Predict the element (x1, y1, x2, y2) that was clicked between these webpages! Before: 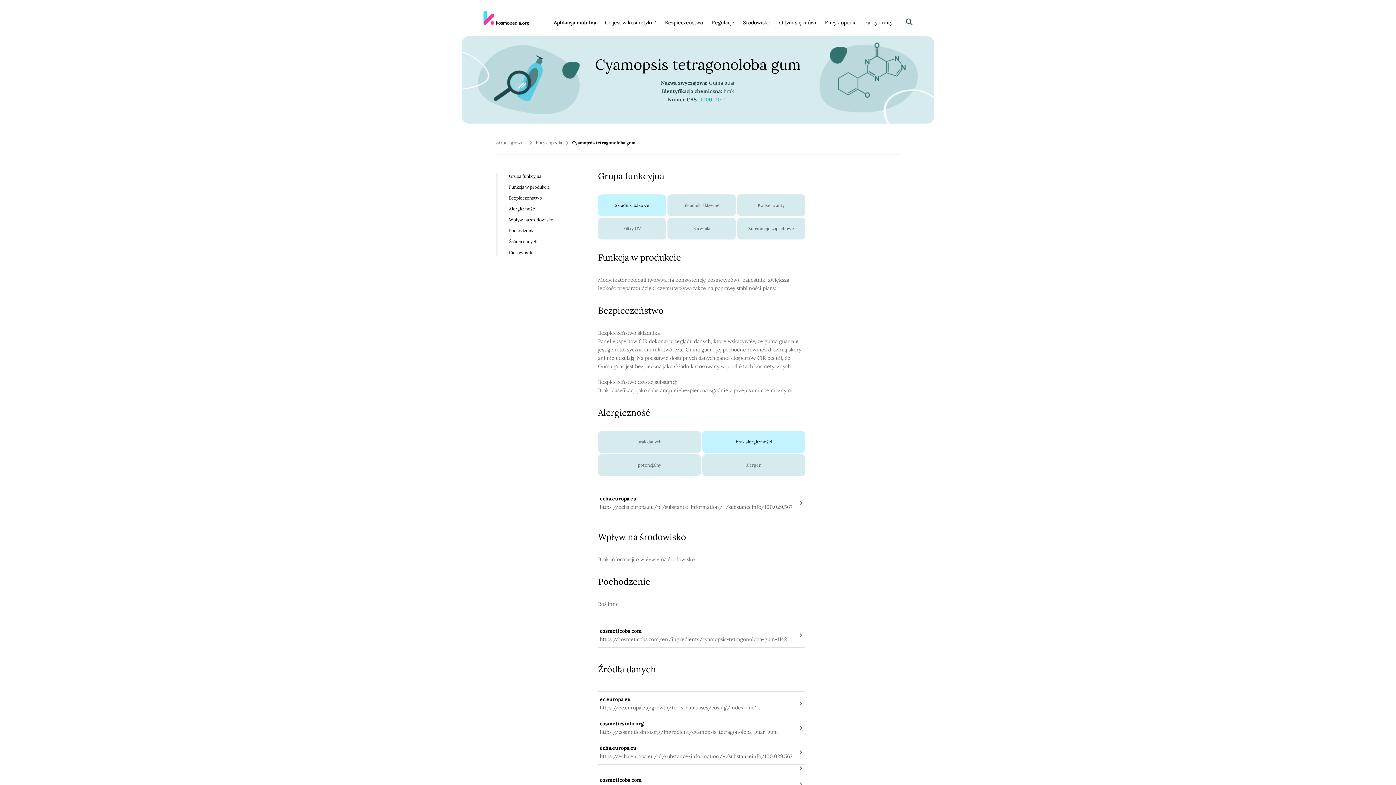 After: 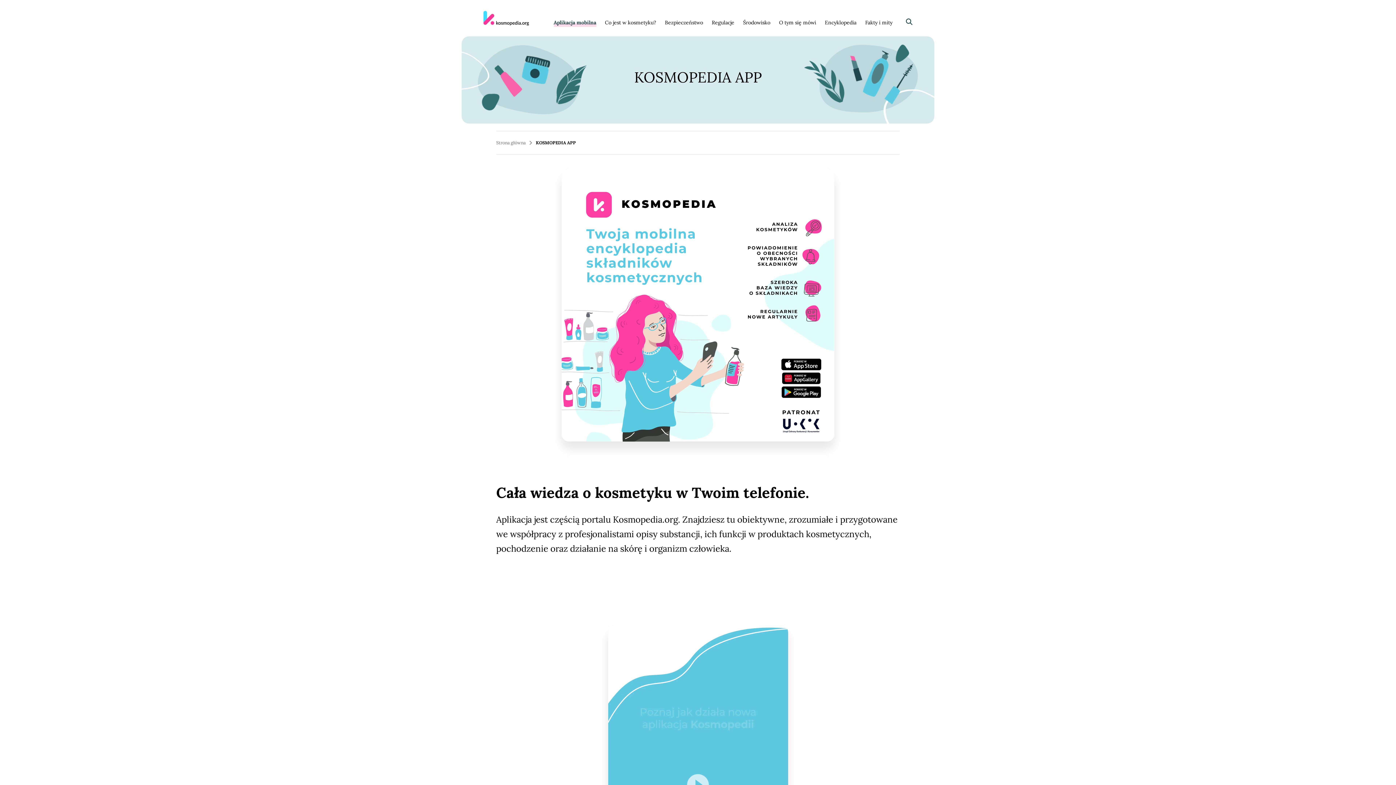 Action: label: Aplikacja mobilna bbox: (553, 9, 596, 26)